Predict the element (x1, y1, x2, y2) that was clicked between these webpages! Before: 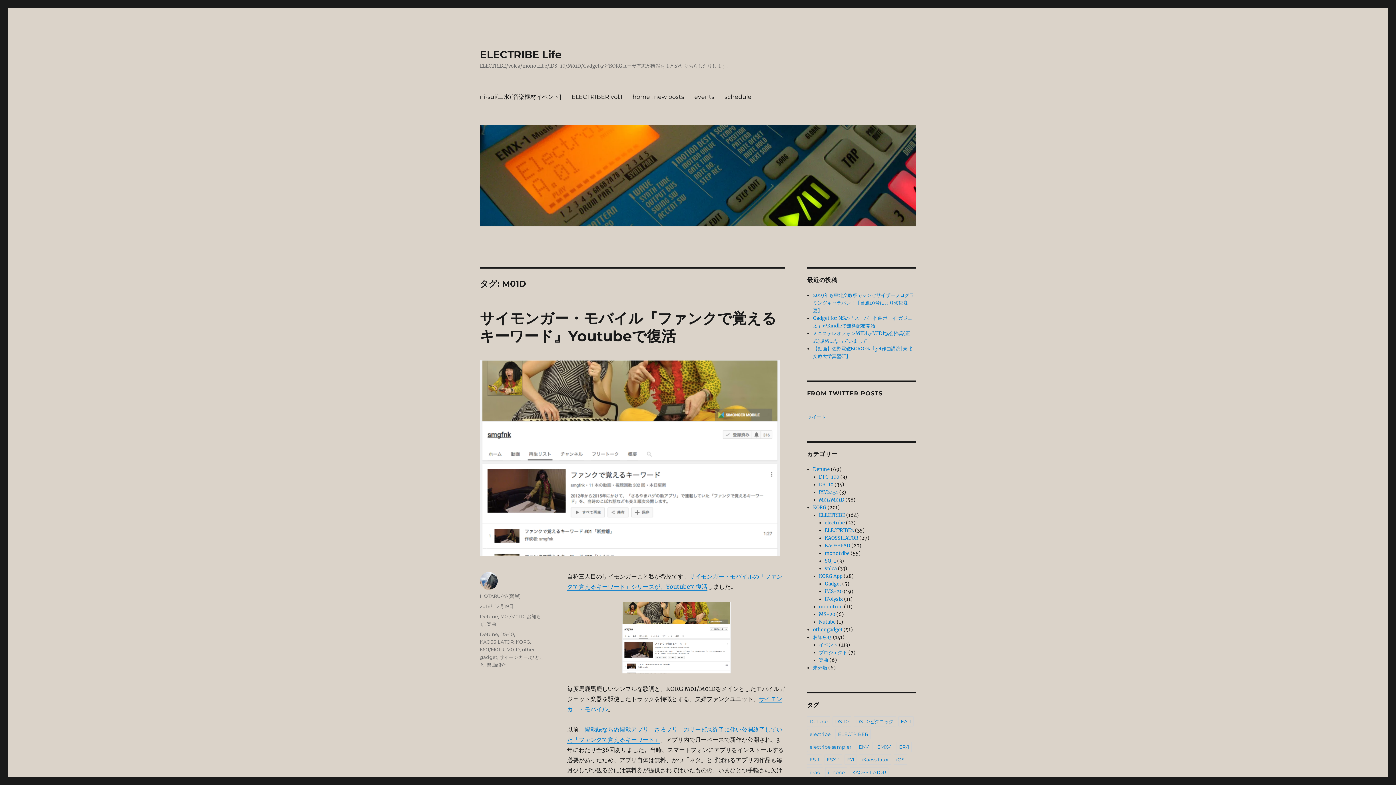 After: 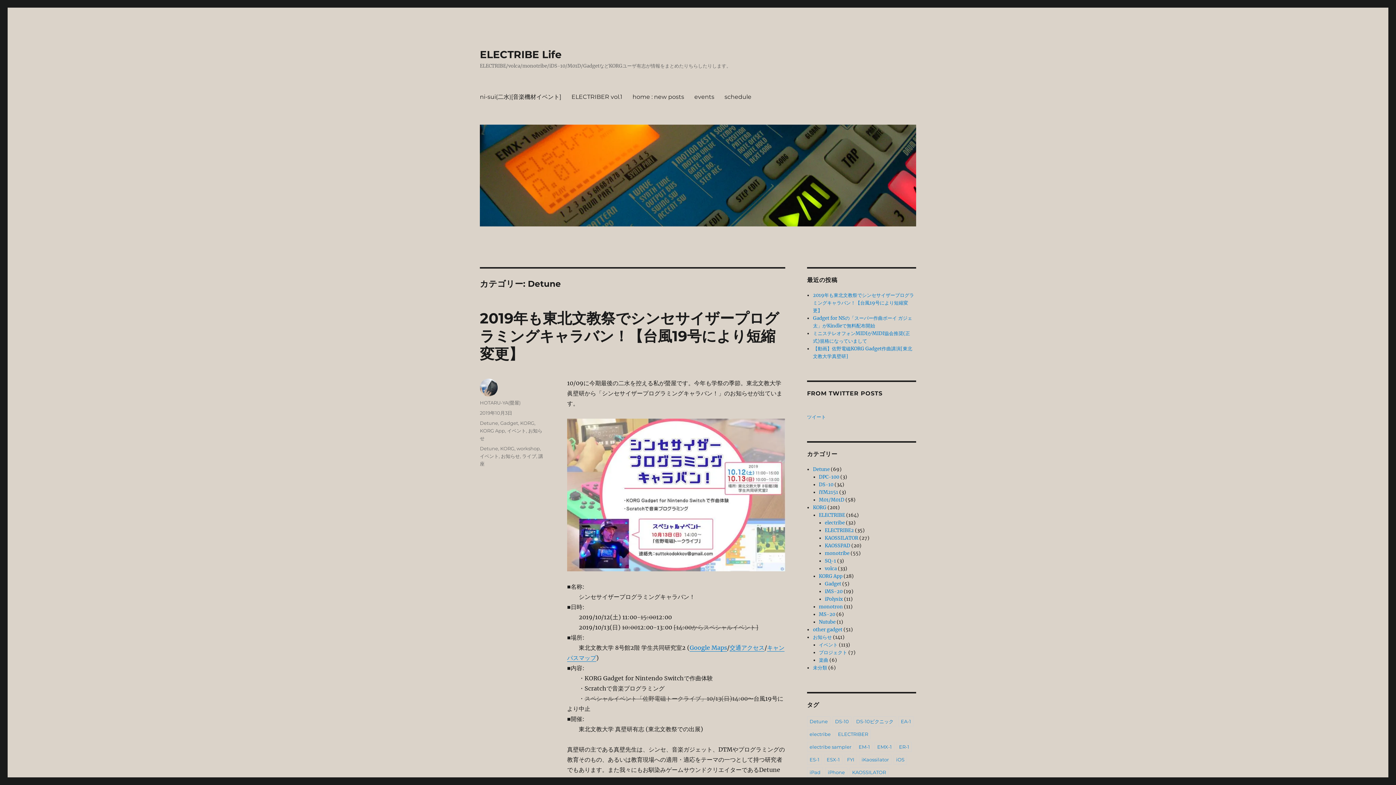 Action: bbox: (480, 613, 498, 619) label: Detune